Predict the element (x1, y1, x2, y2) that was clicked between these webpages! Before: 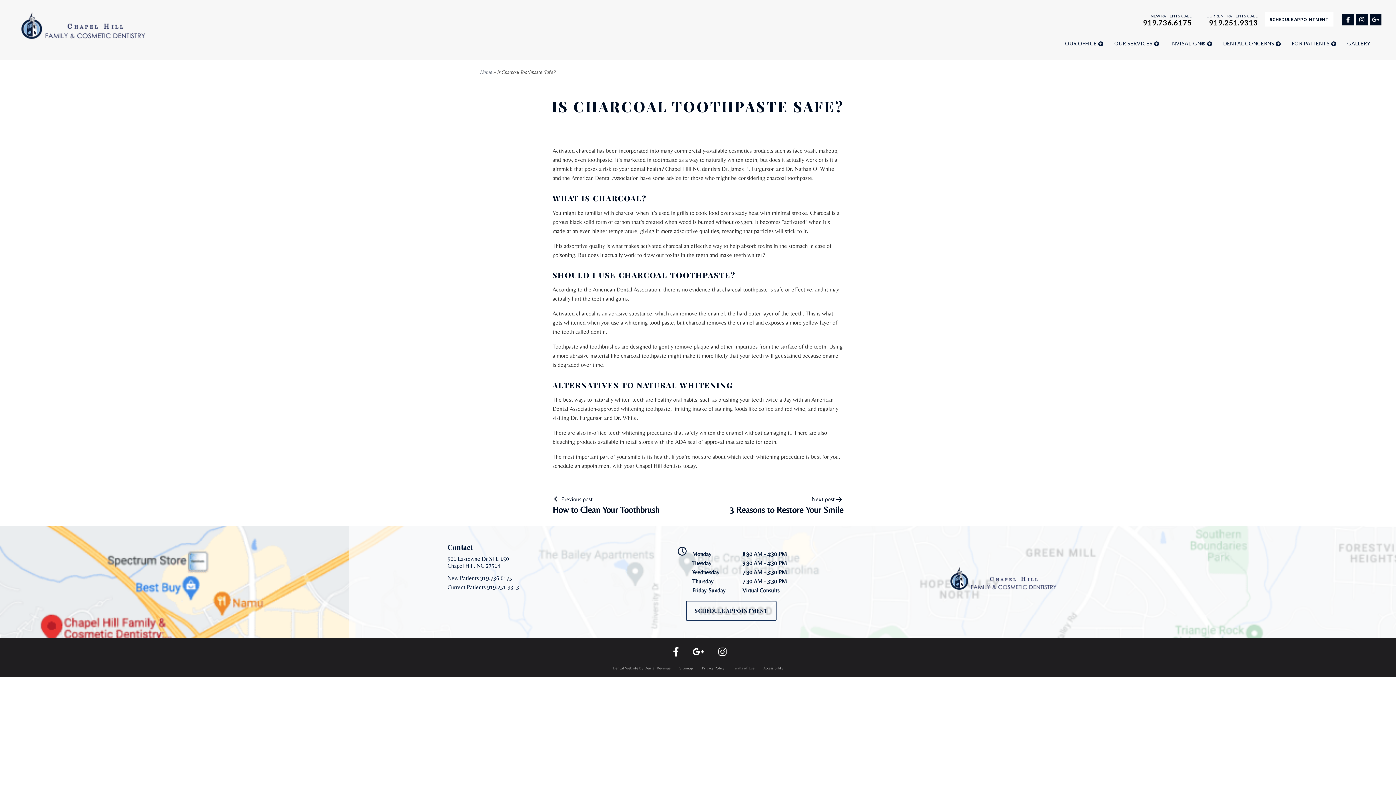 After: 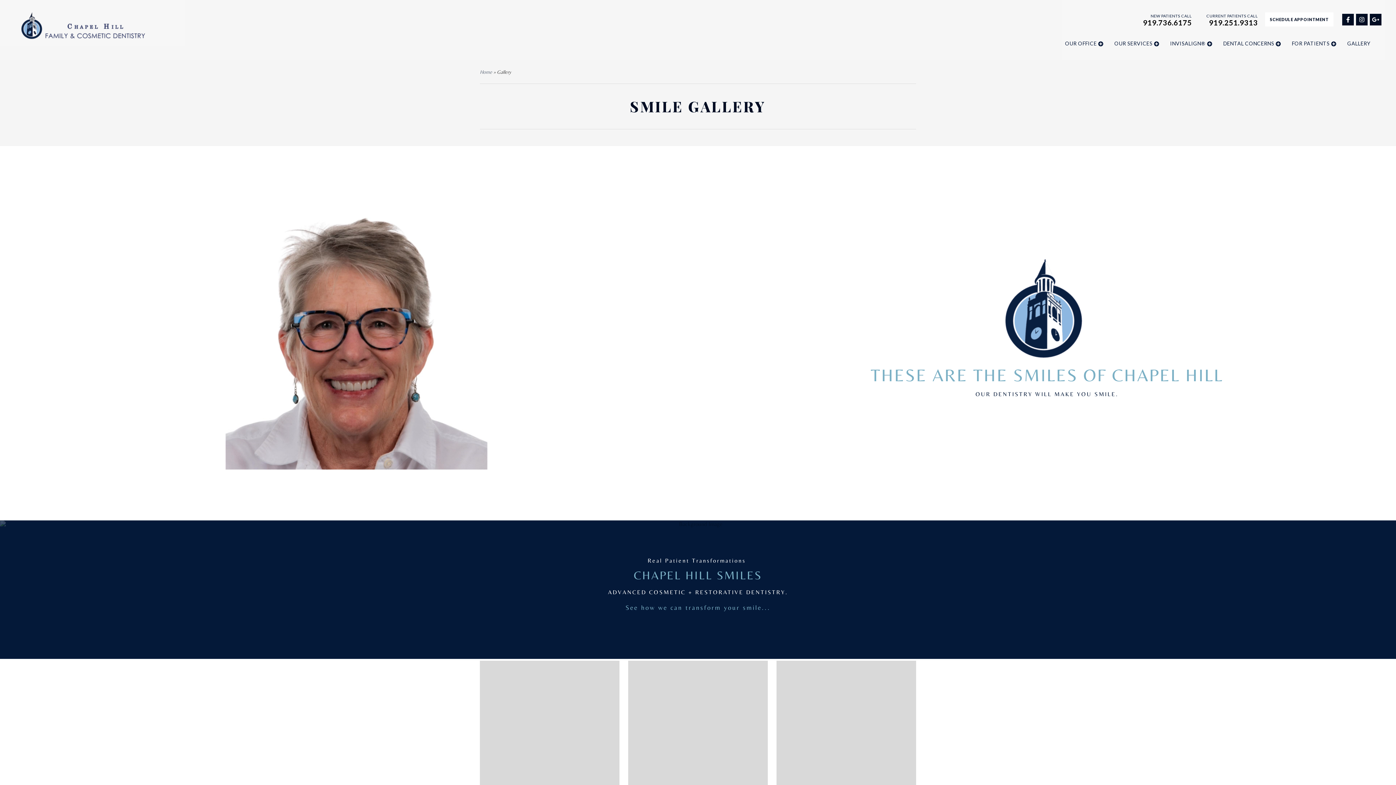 Action: bbox: (1347, 40, 1370, 46) label: GALLERY